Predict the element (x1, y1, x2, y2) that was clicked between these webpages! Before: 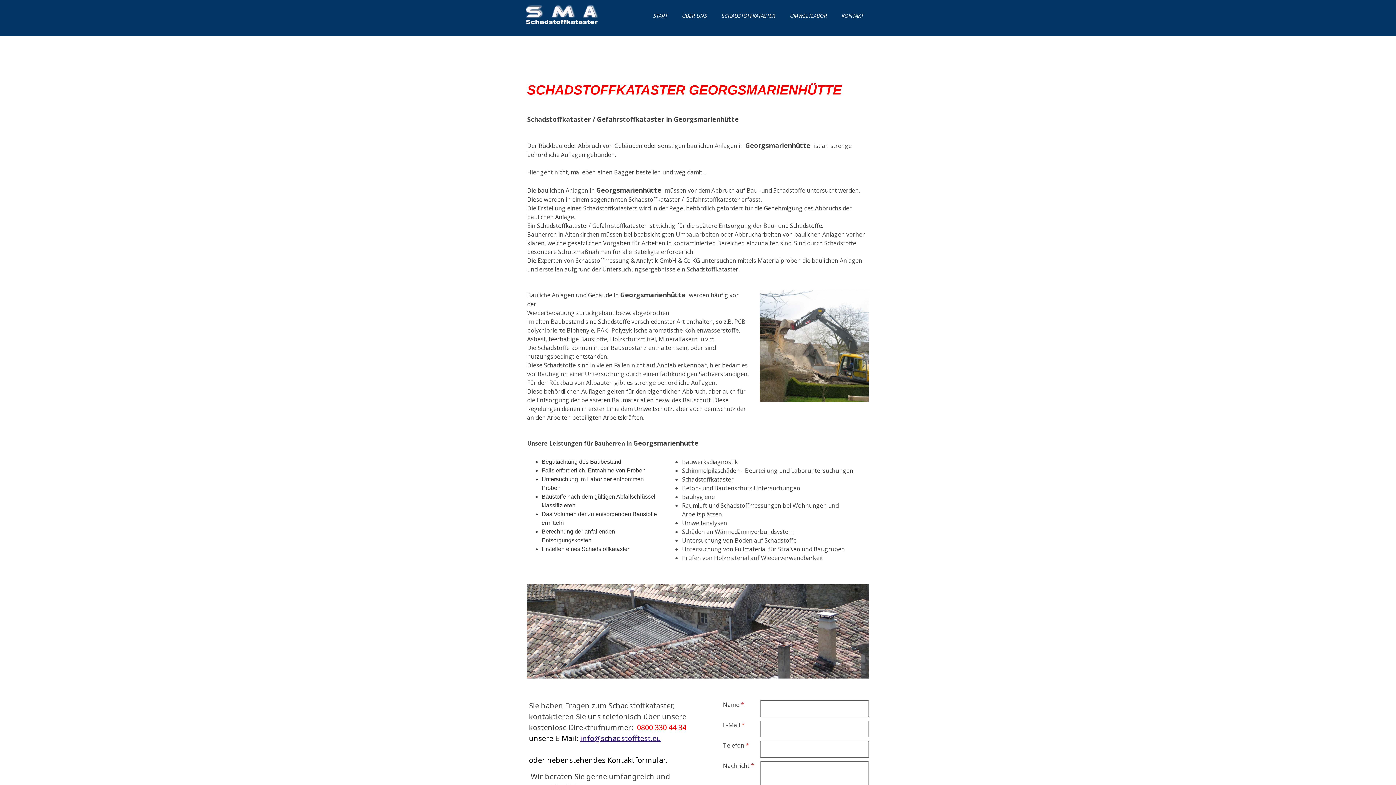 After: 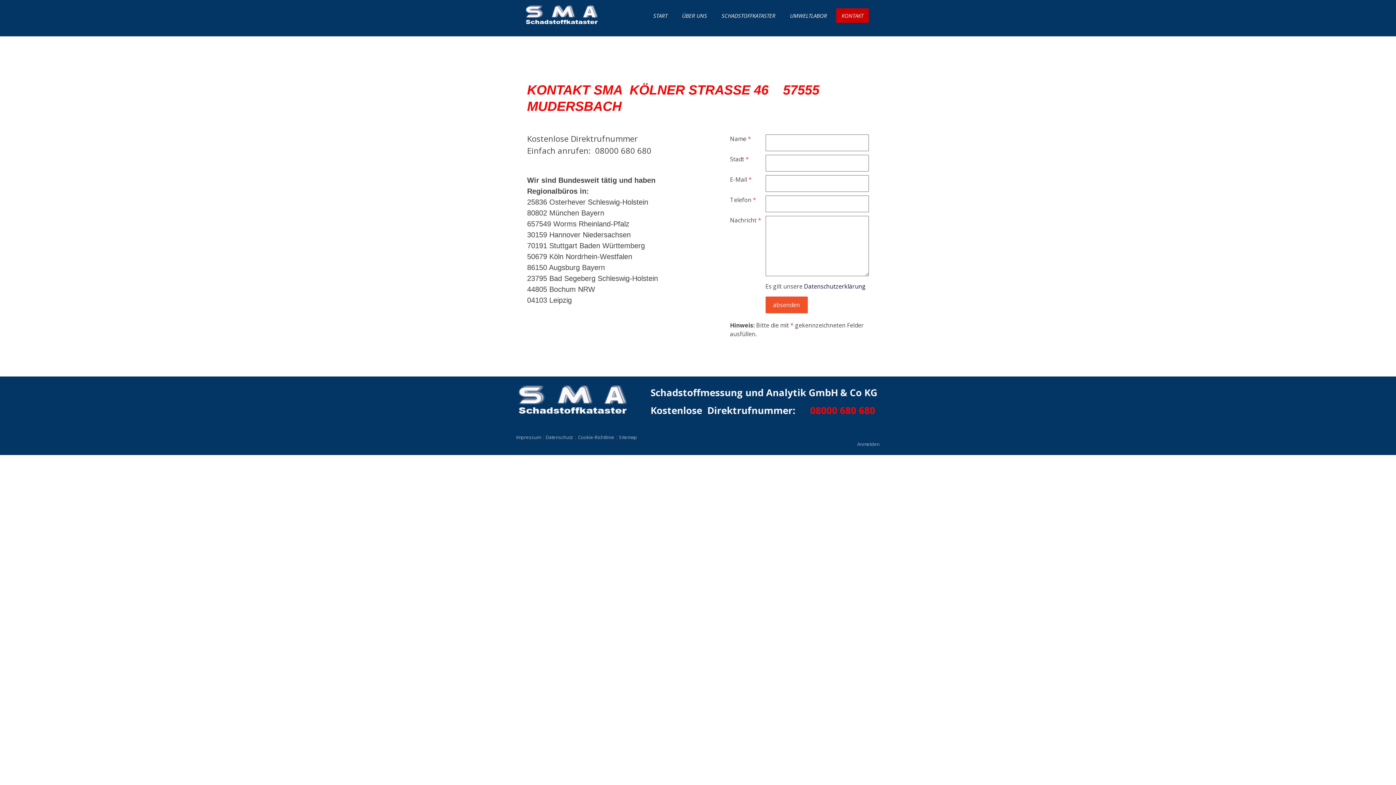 Action: bbox: (836, 8, 869, 22) label: KONTAKT